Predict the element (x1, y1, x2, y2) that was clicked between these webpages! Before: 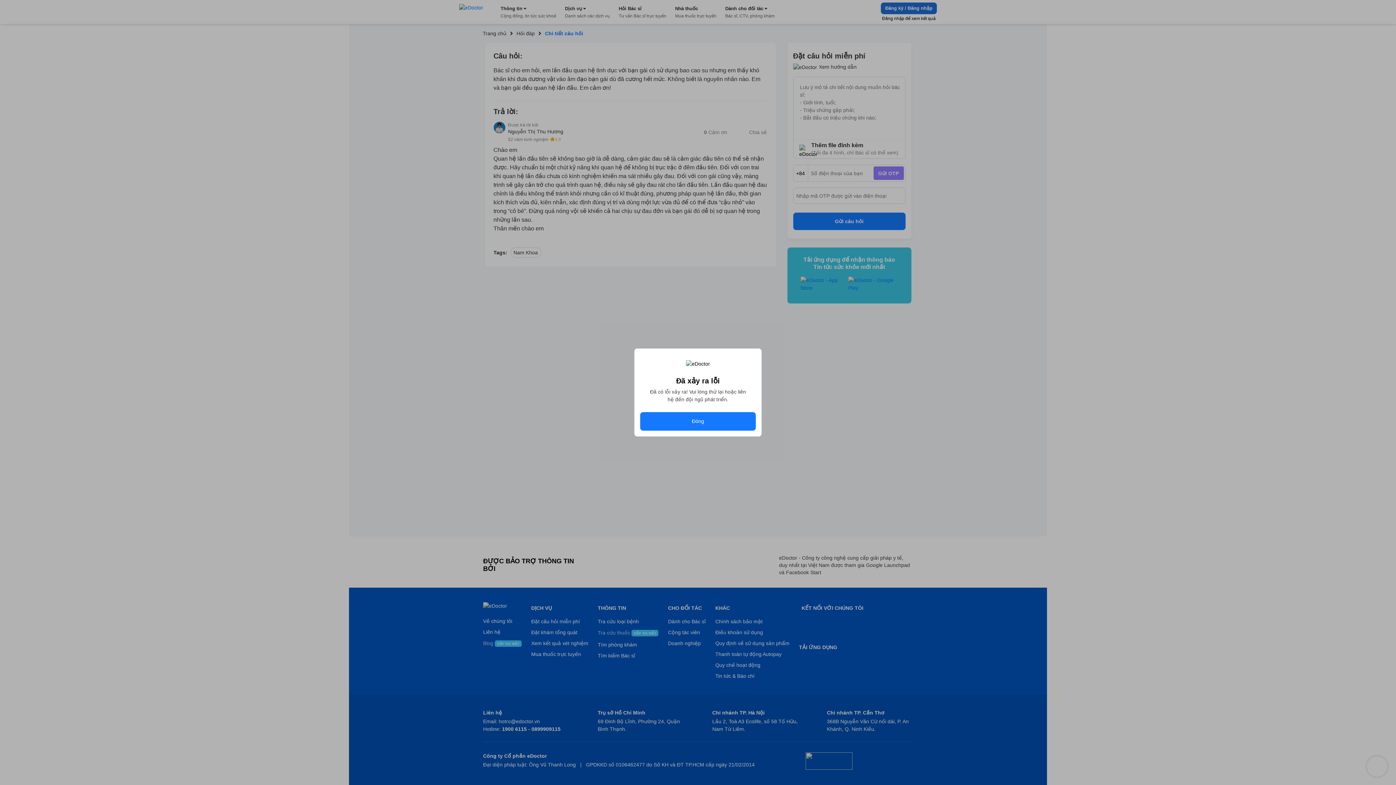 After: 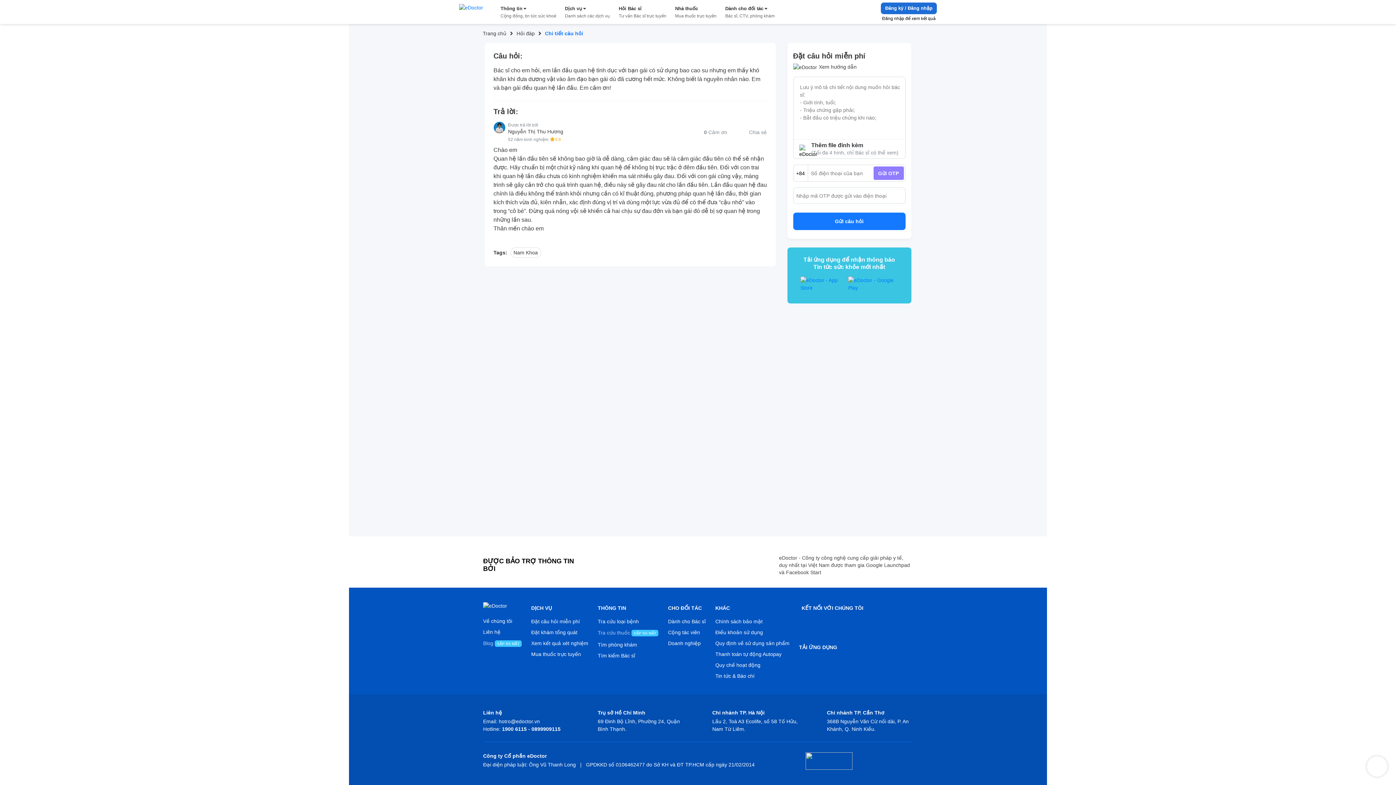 Action: bbox: (640, 412, 756, 430) label: Đóng